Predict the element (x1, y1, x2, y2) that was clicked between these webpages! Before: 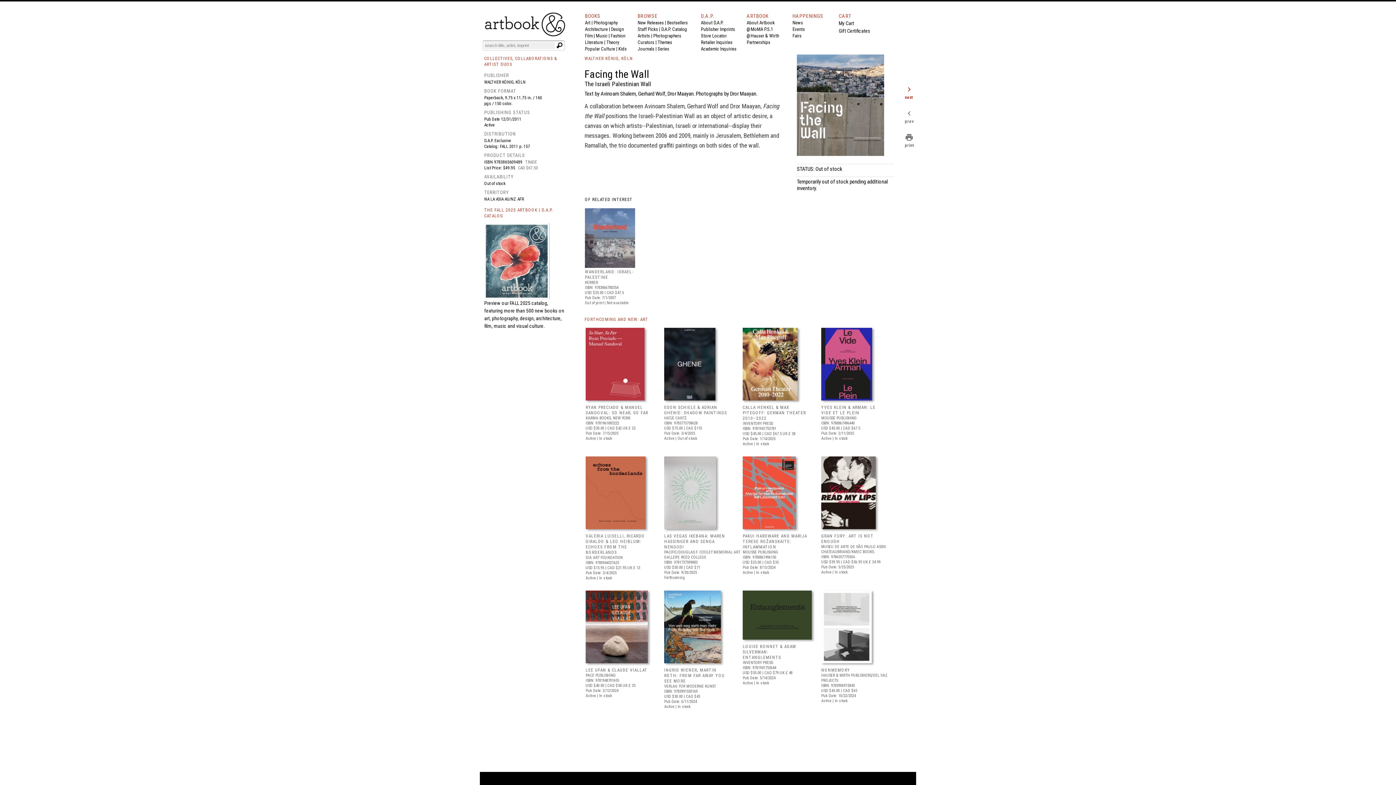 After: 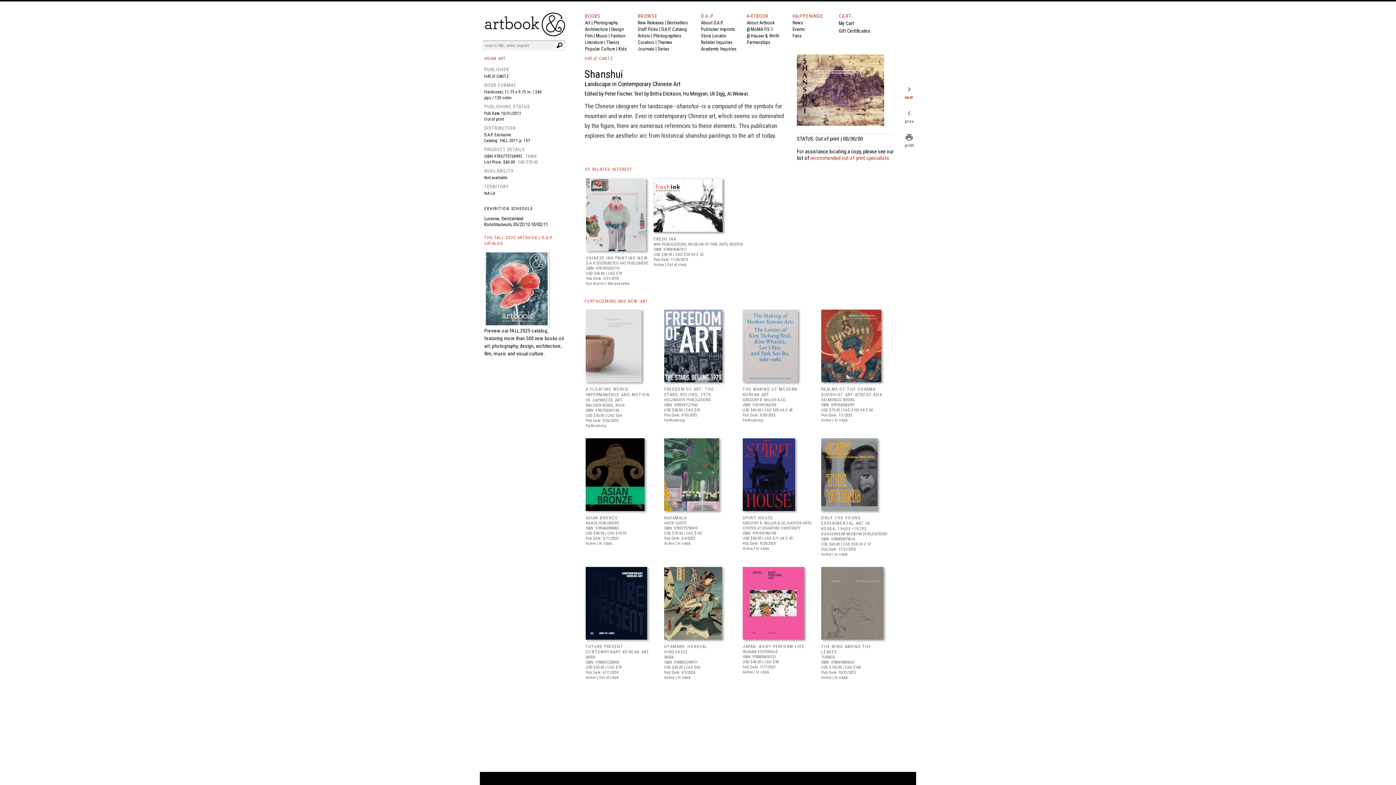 Action: label: chevron_left
prev bbox: (905, 113, 913, 124)